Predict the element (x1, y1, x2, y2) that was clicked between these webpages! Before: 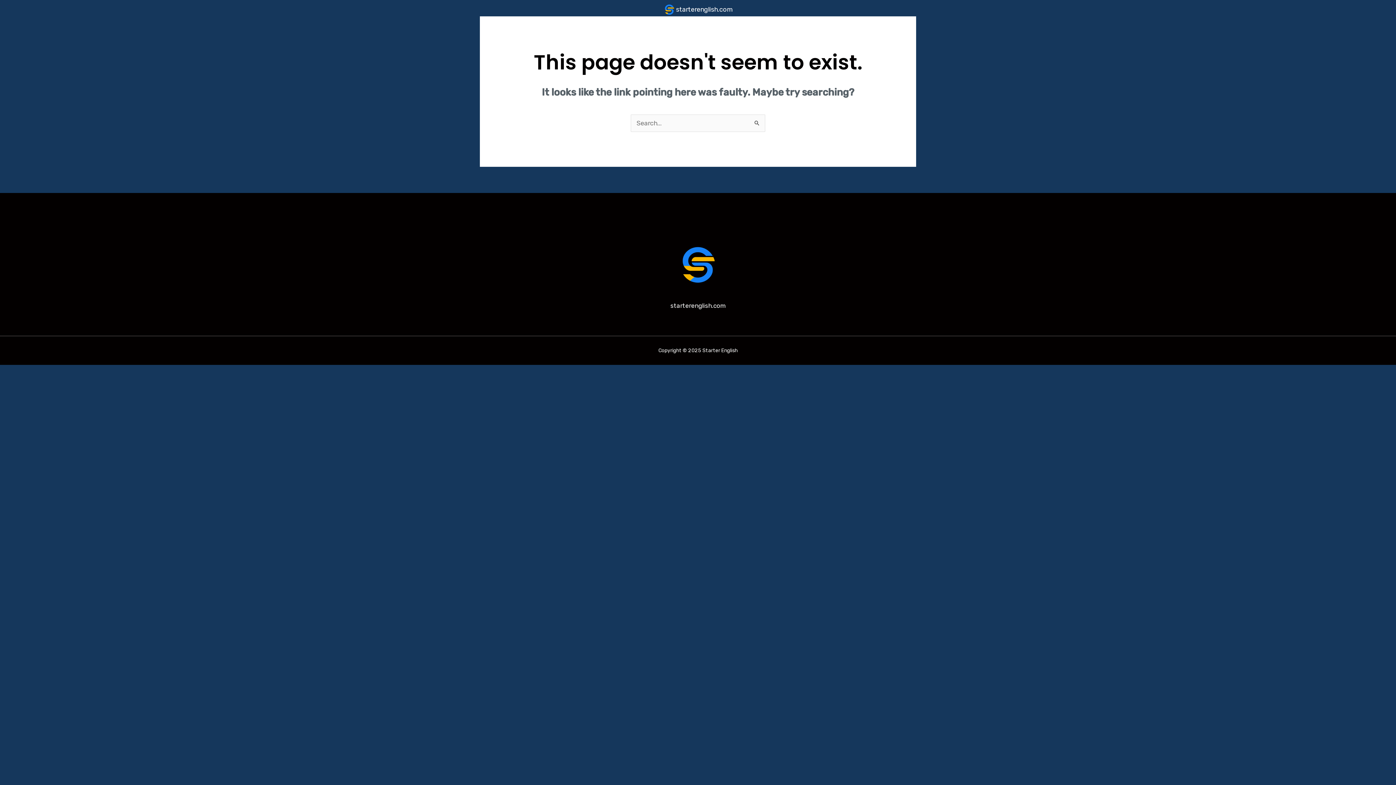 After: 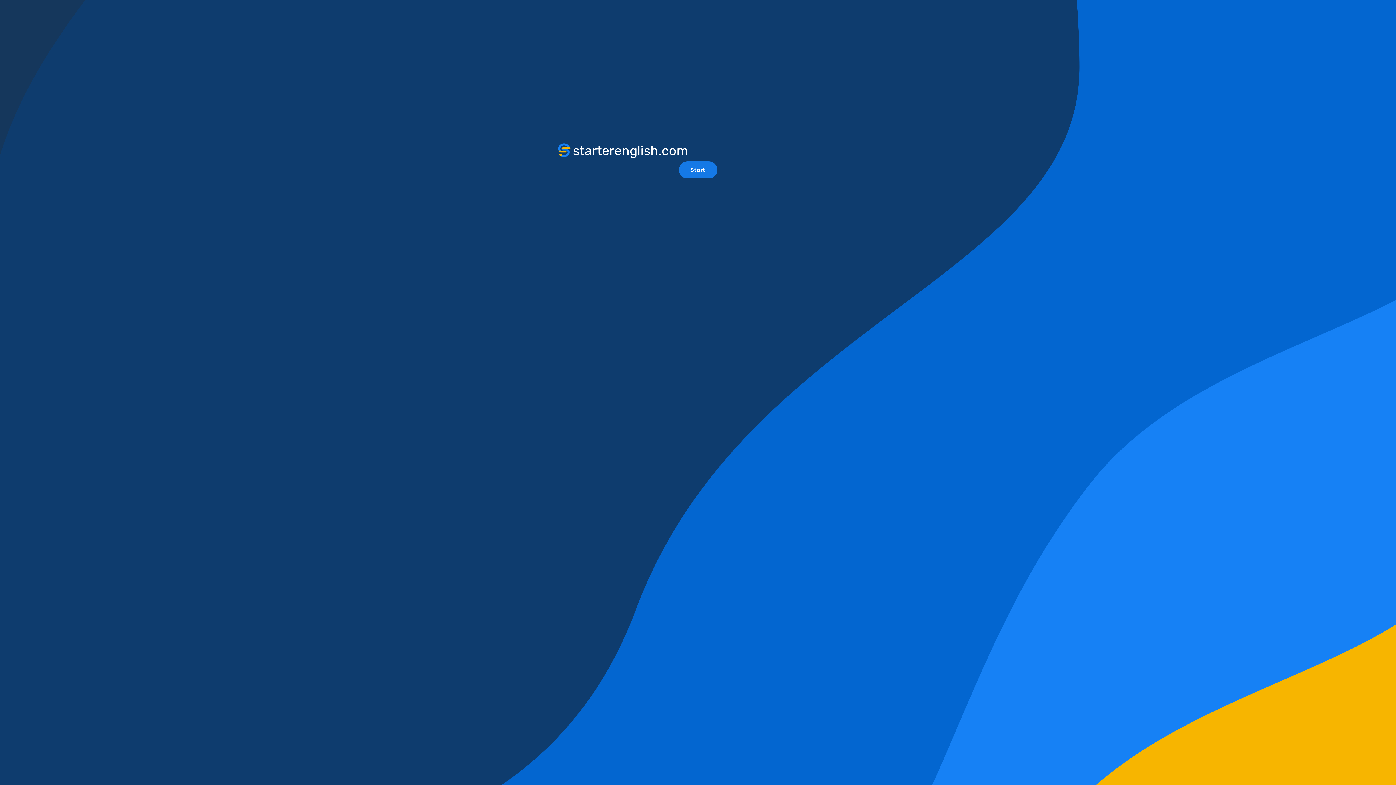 Action: bbox: (676, 5, 732, 13) label: starterenglish.com